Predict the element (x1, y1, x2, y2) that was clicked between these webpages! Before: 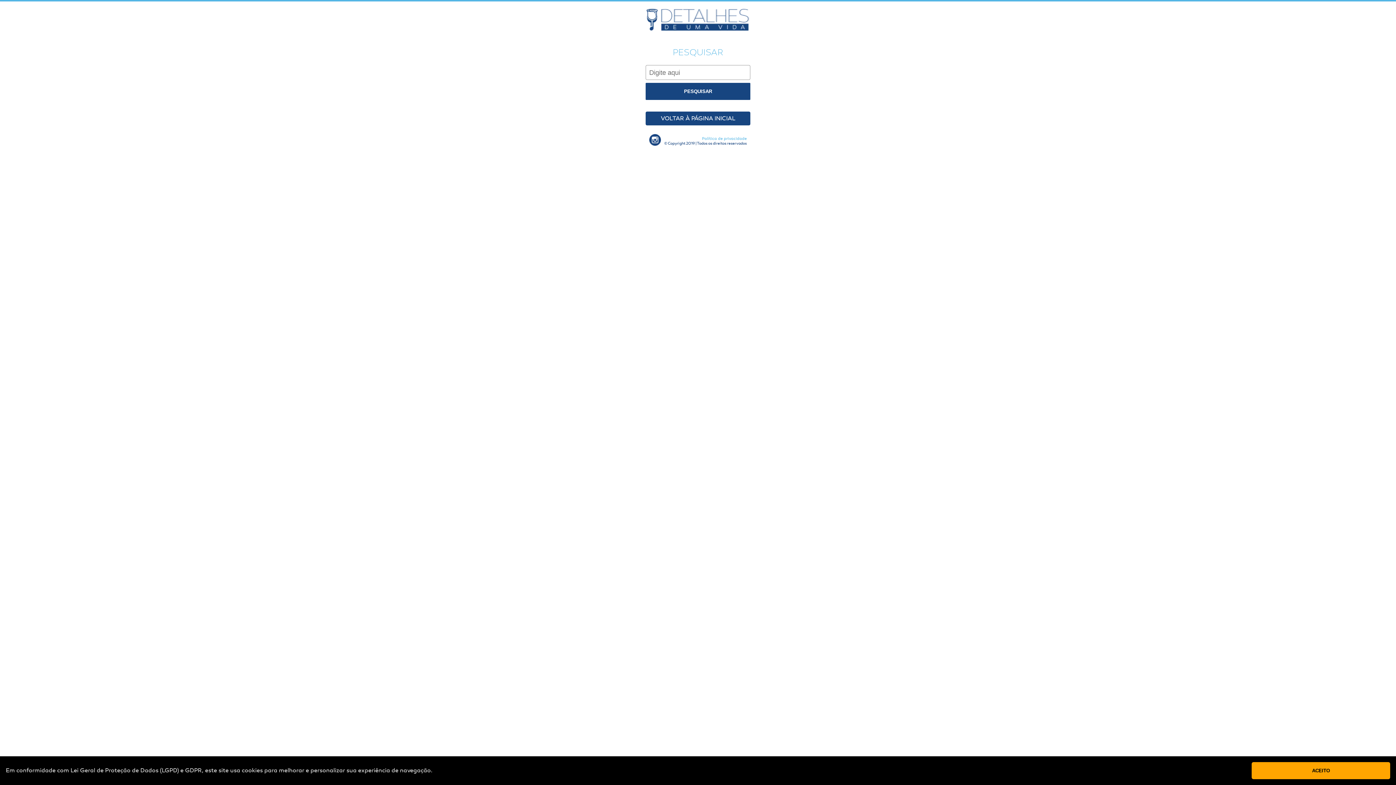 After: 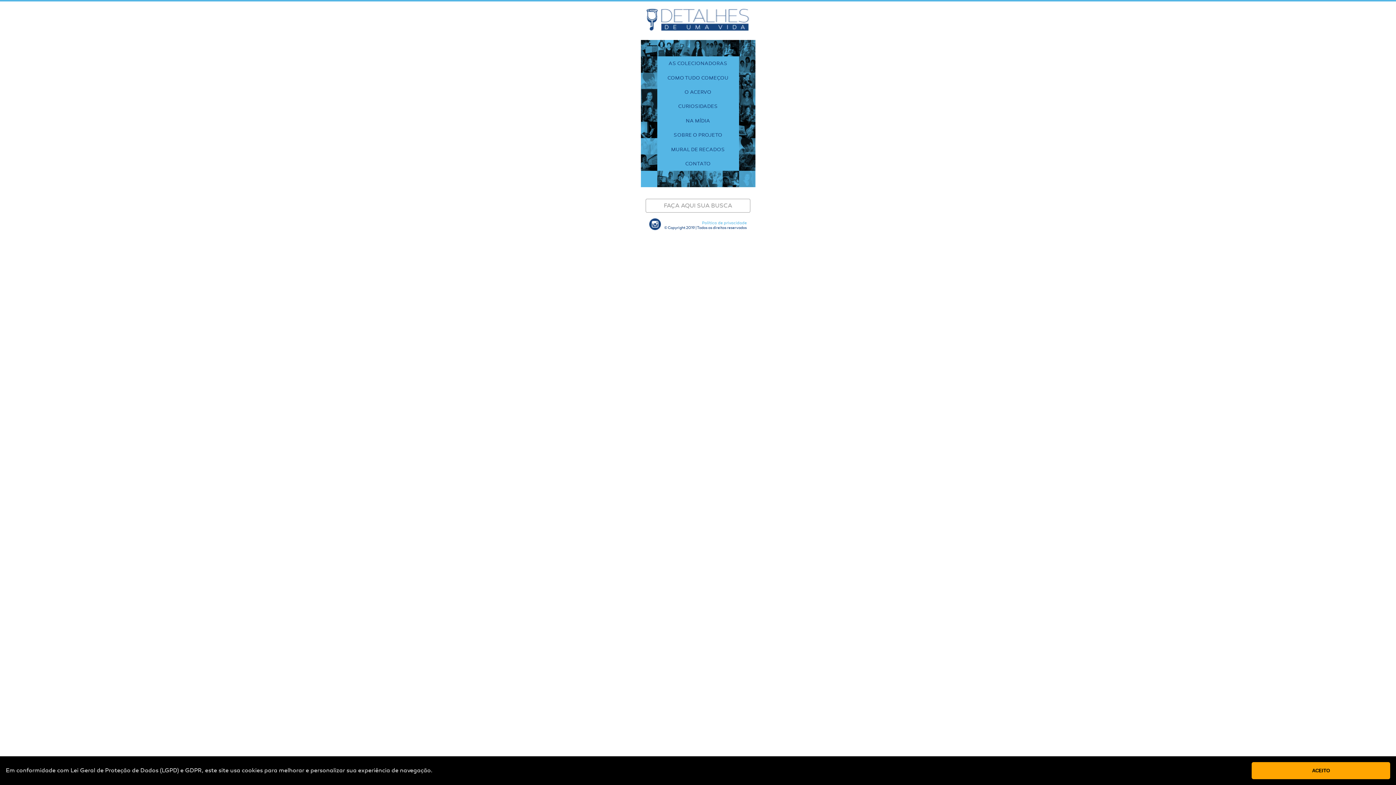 Action: label: VOLTAR À PÁGINA INICIAL bbox: (645, 111, 750, 125)